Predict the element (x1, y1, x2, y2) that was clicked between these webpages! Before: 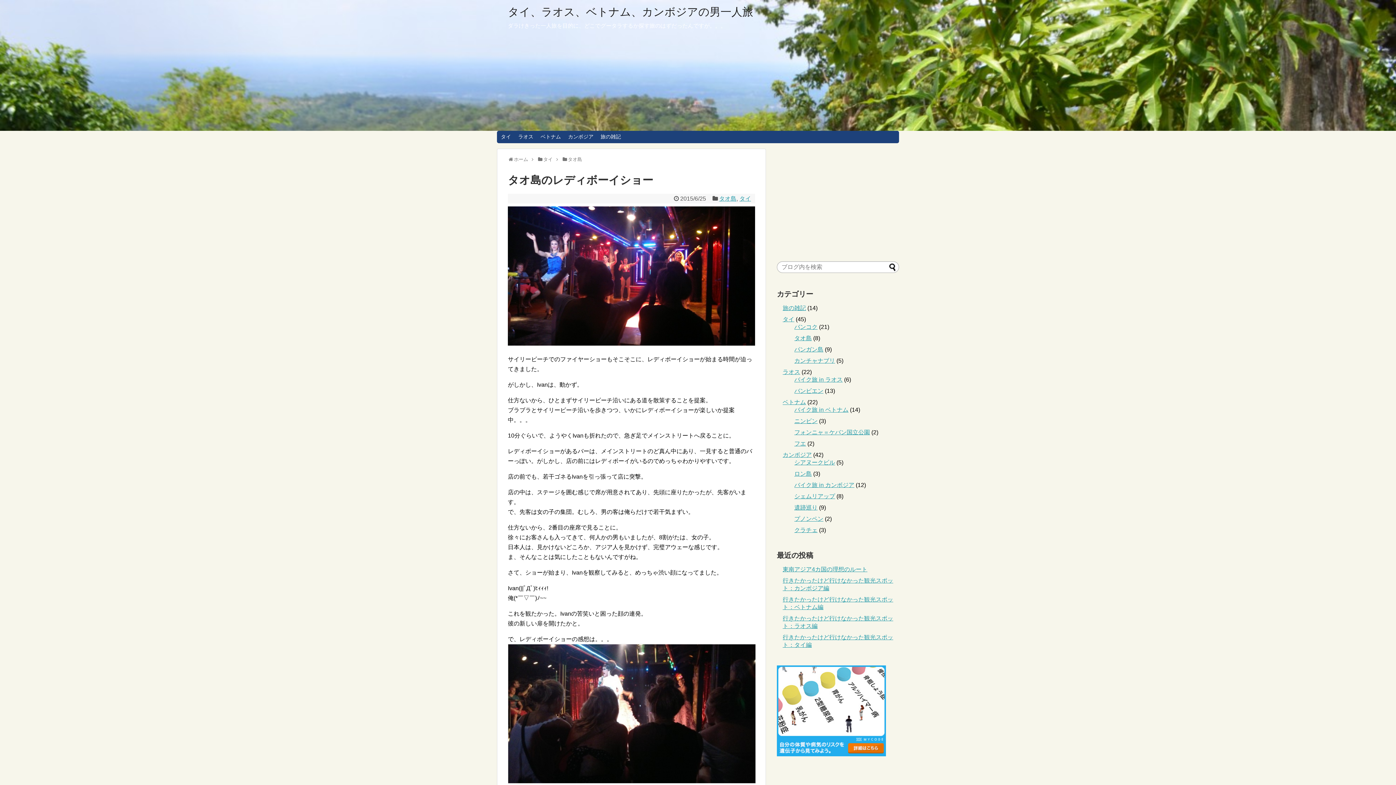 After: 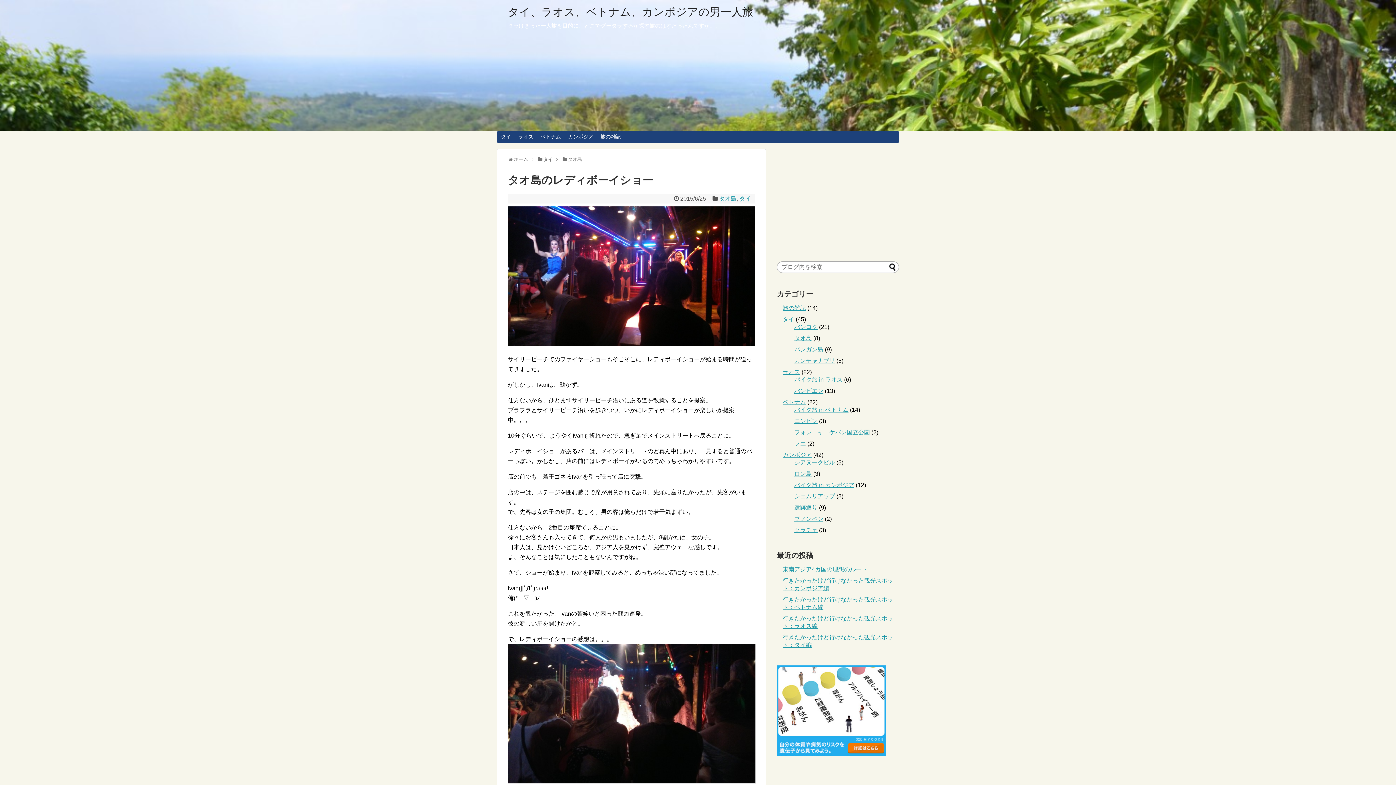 Action: bbox: (777, 751, 886, 757)